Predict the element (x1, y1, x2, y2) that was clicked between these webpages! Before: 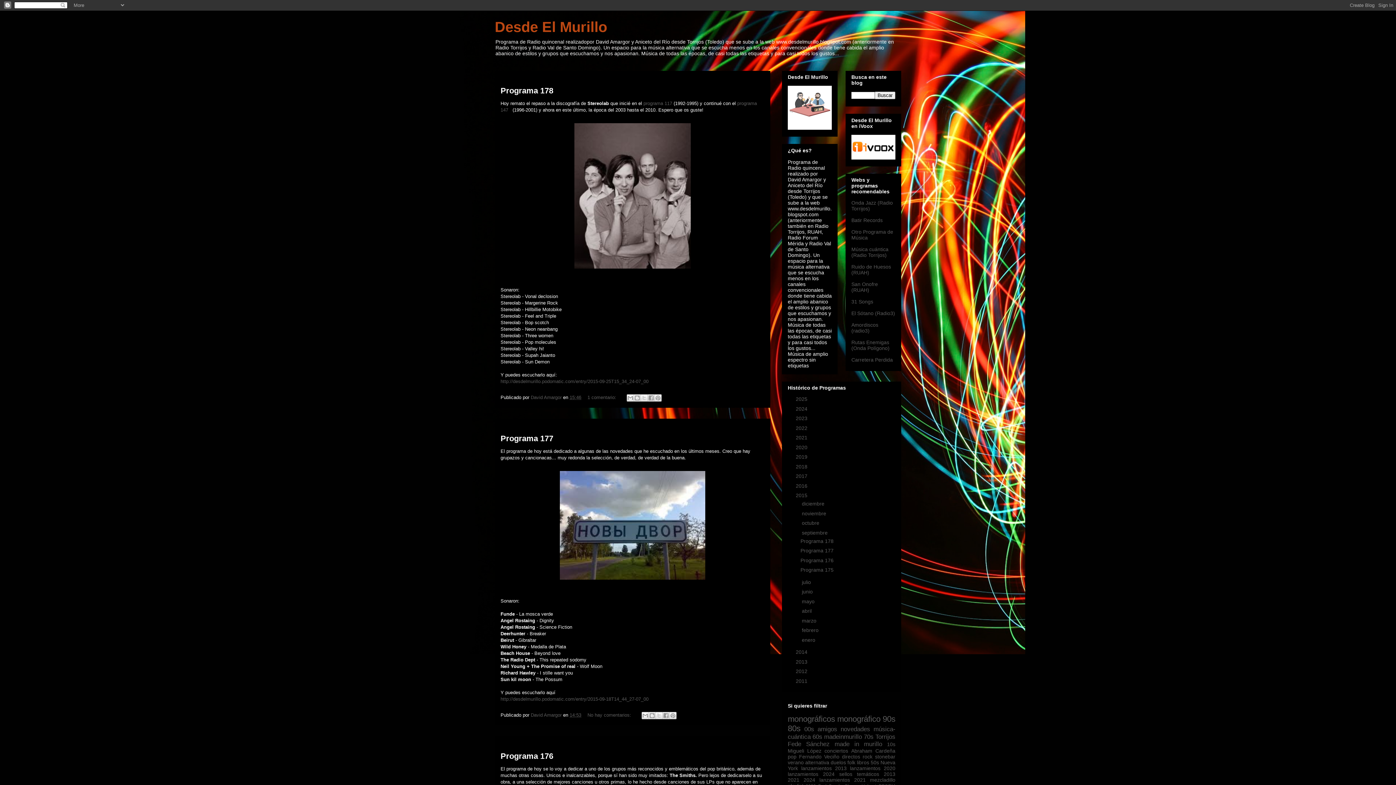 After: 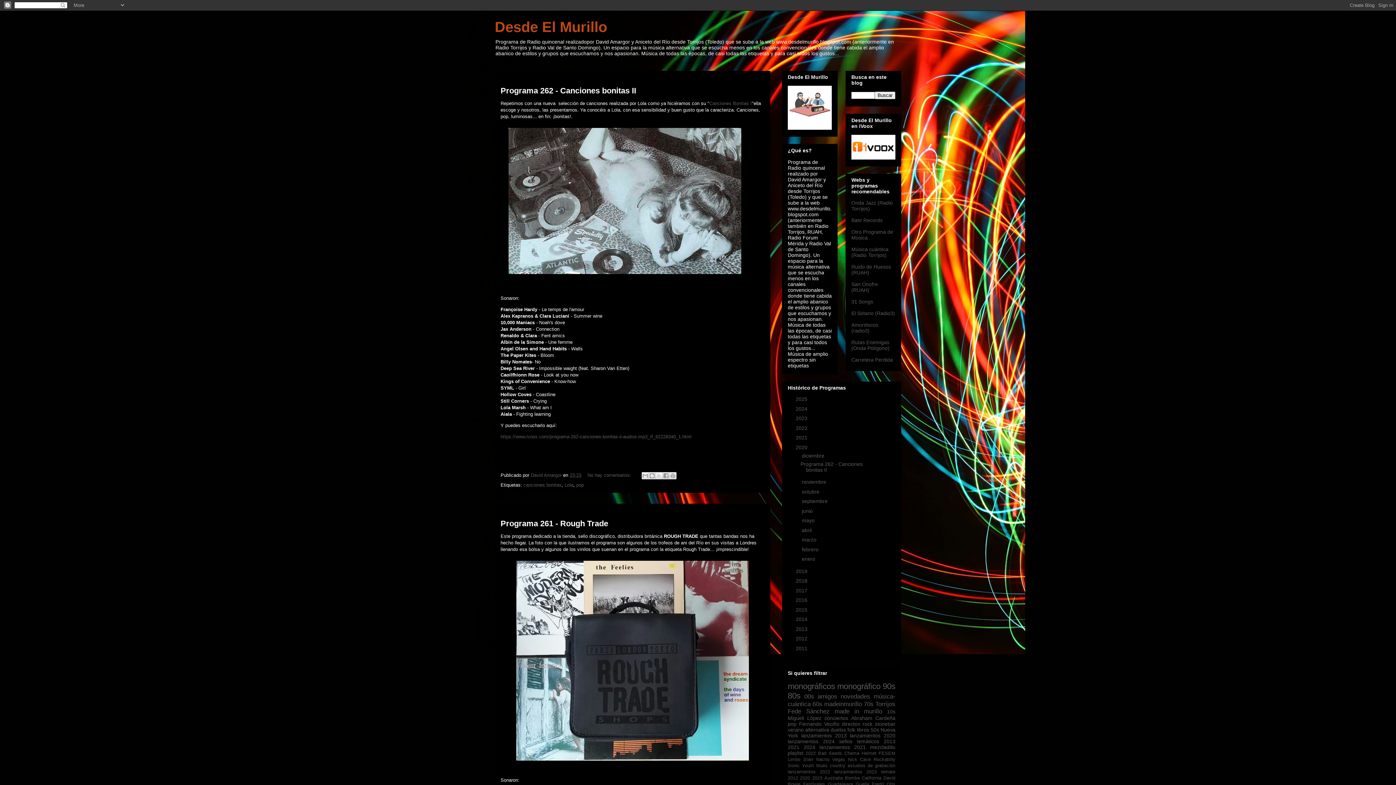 Action: bbox: (796, 444, 809, 450) label: 2020 